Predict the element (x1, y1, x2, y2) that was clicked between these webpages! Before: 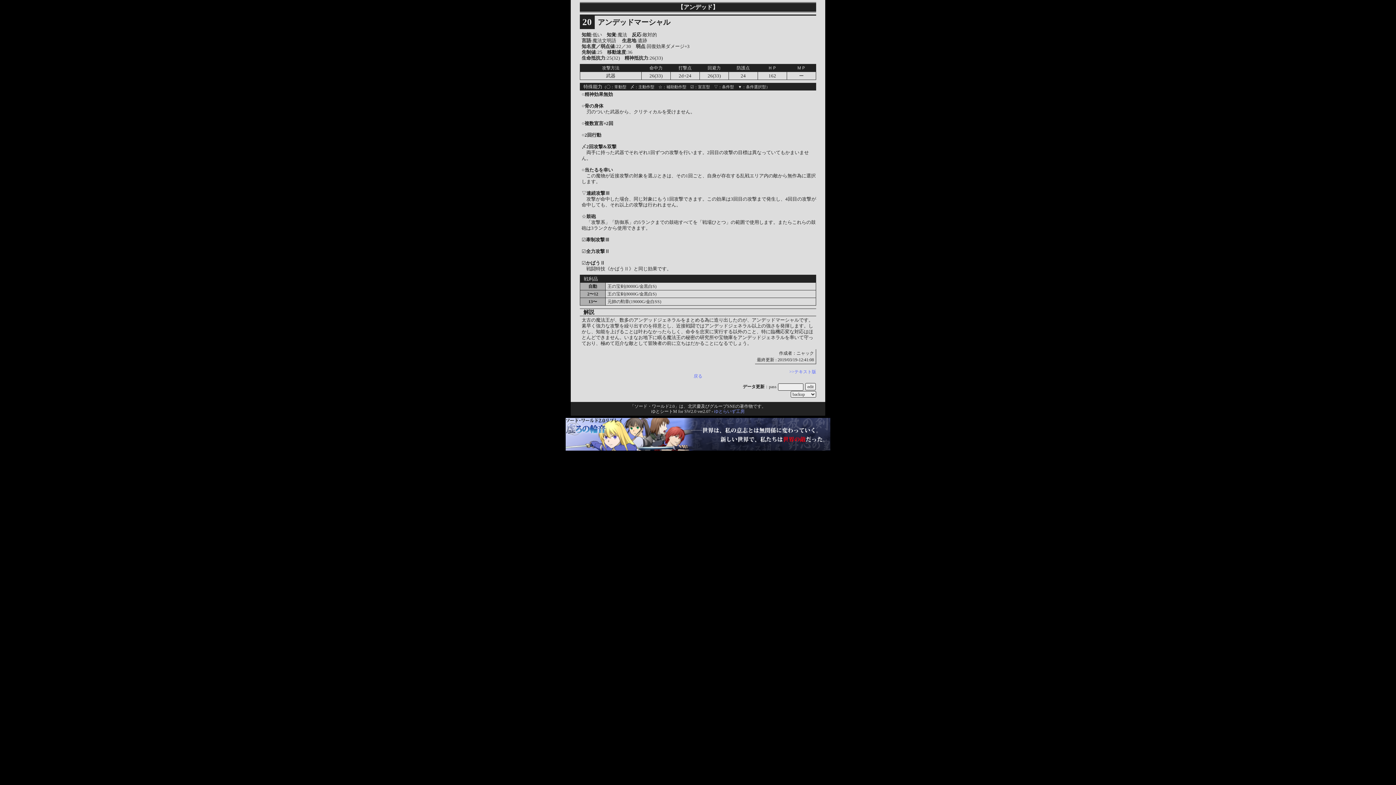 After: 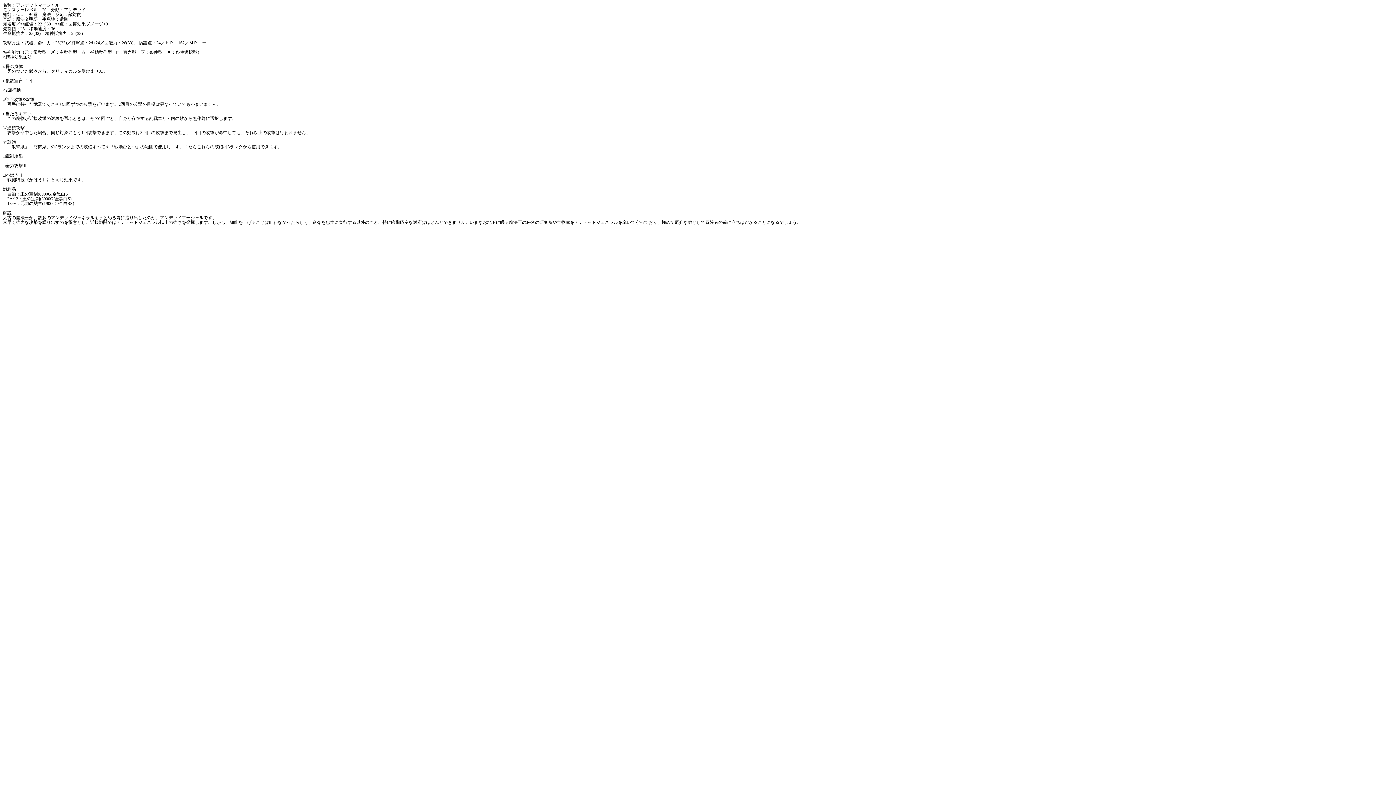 Action: bbox: (789, 369, 816, 374) label: >>テキスト版